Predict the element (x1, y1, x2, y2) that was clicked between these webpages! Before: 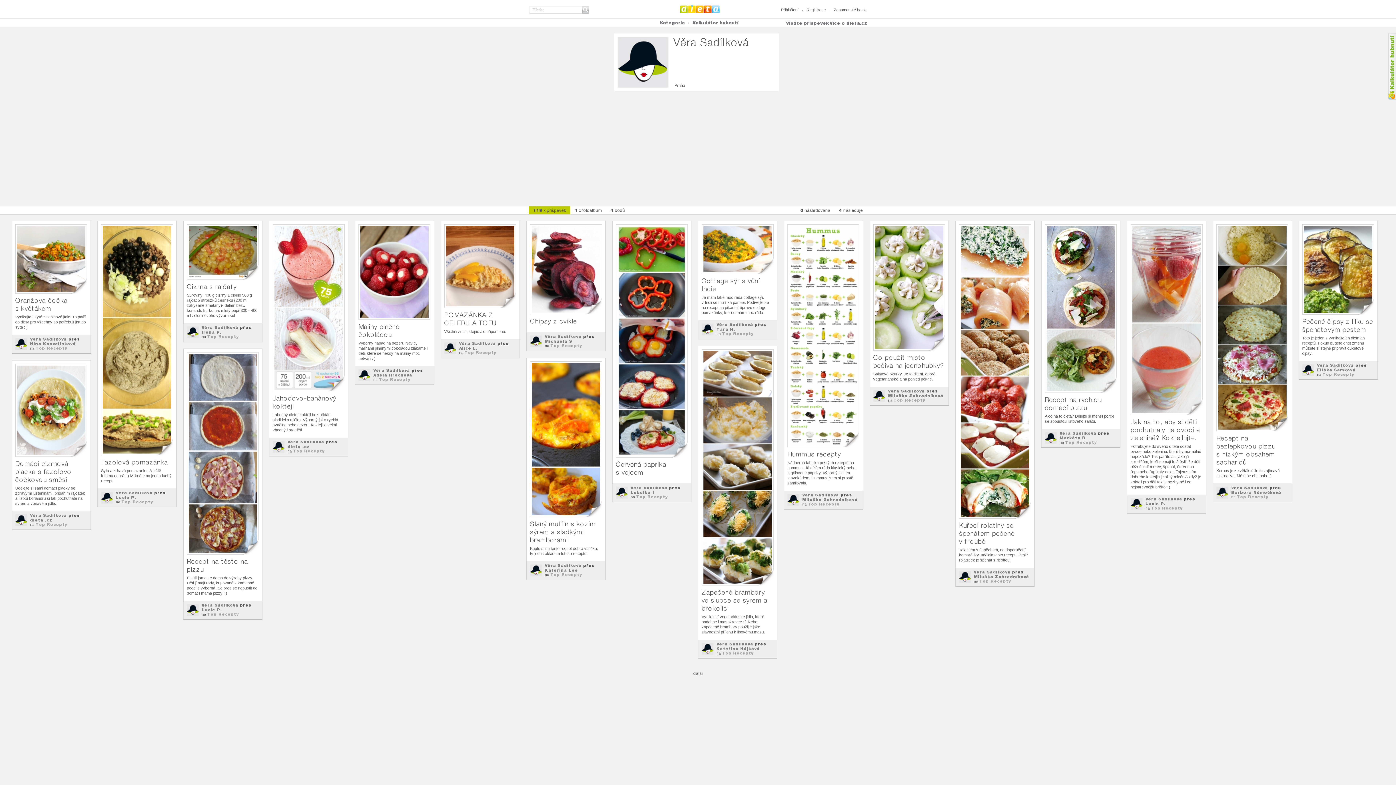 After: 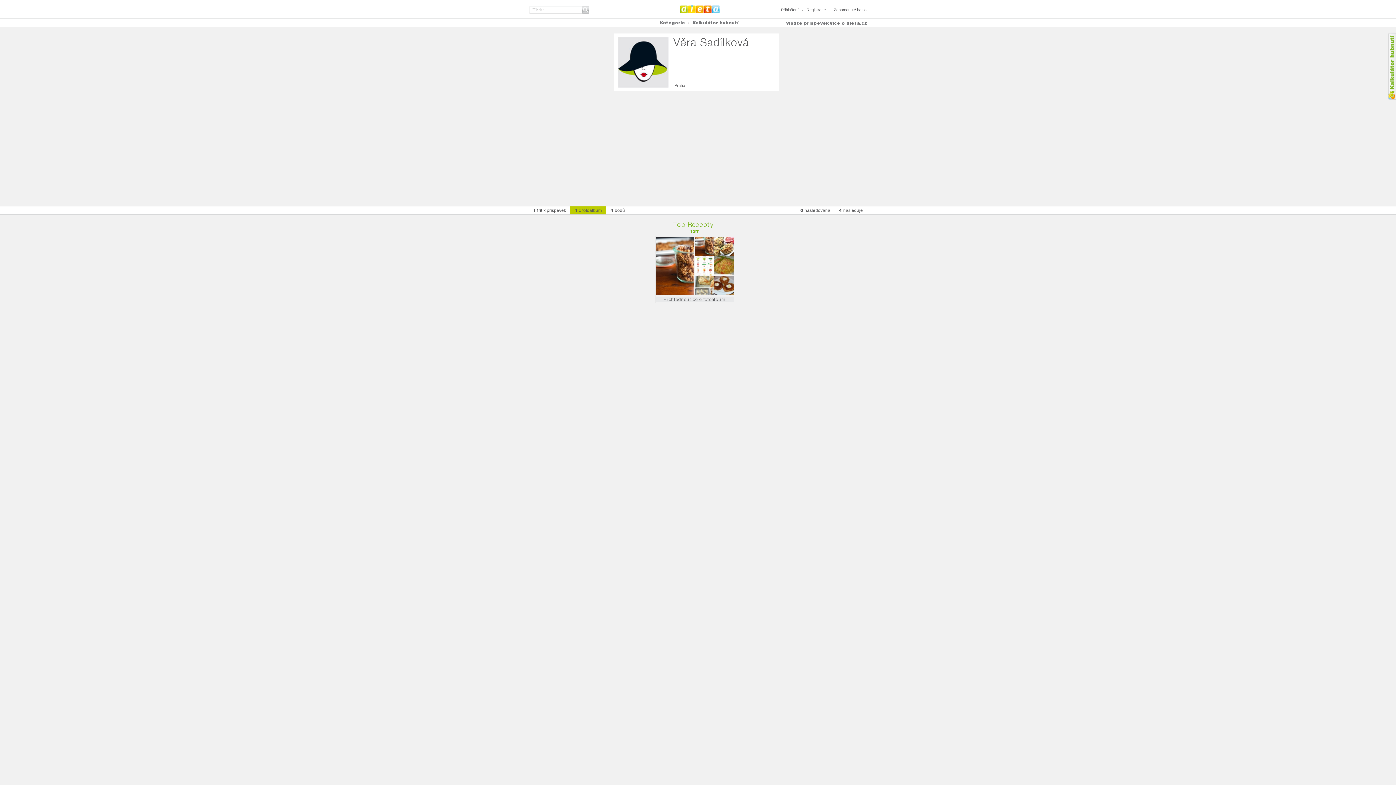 Action: label: Věra Sadílková bbox: (1060, 430, 1096, 436)